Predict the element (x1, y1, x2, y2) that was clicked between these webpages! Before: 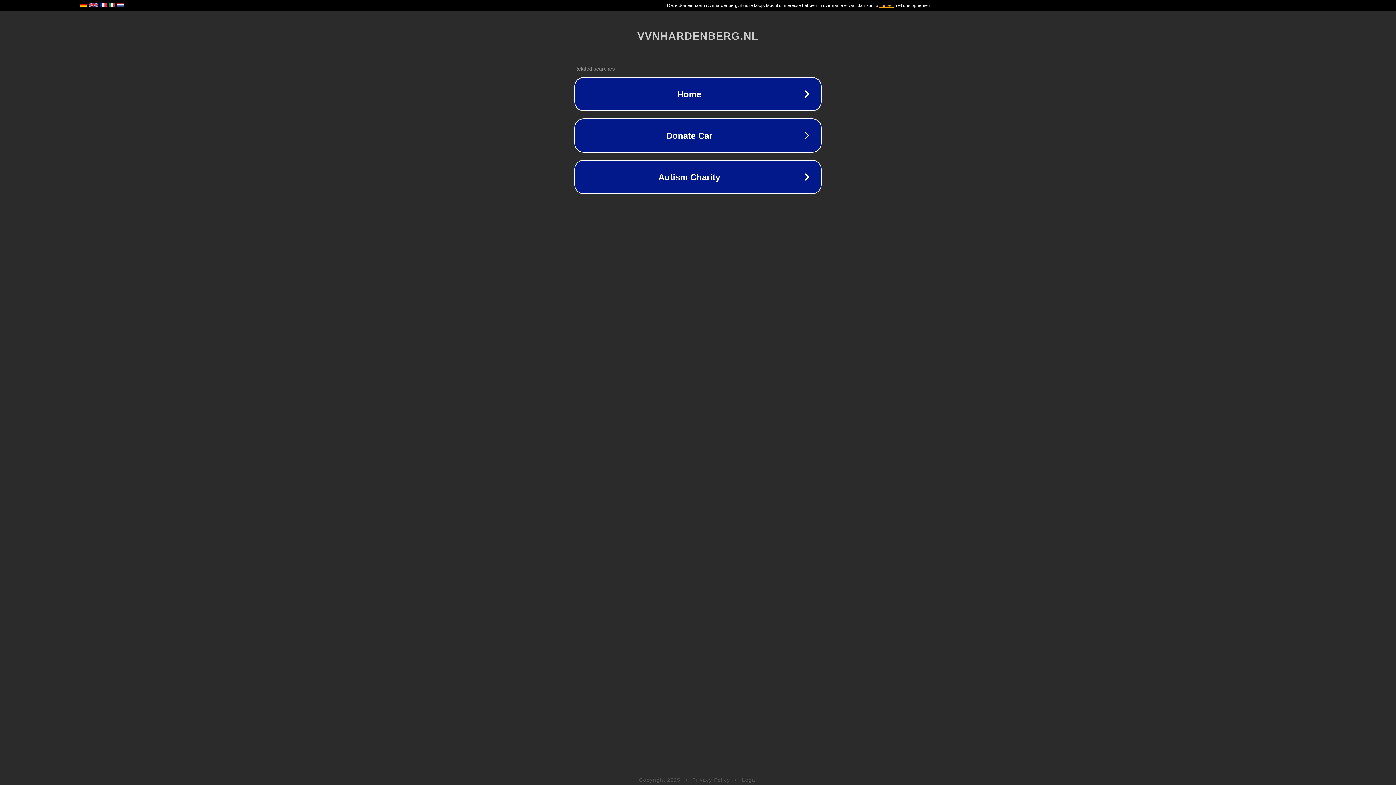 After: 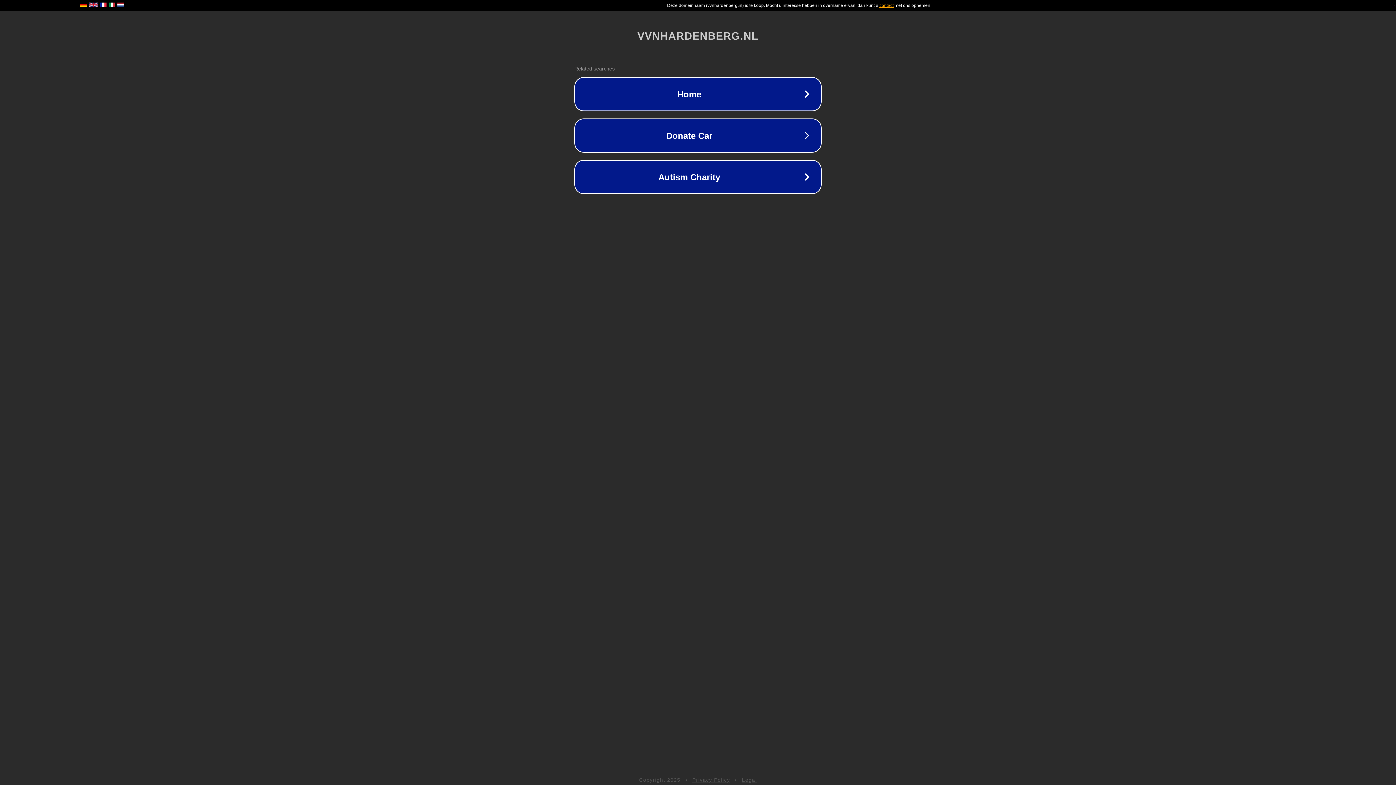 Action: bbox: (742, 777, 757, 783) label: Legal